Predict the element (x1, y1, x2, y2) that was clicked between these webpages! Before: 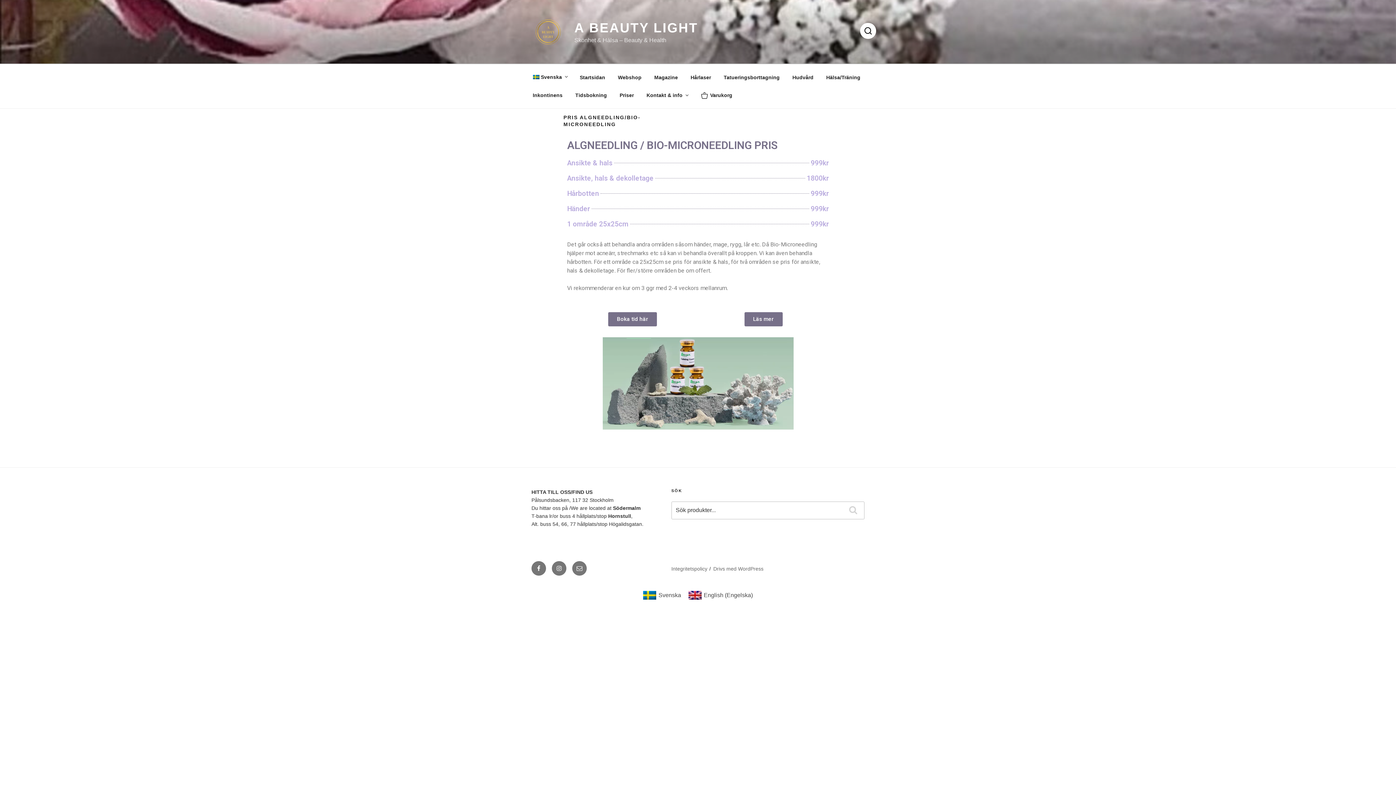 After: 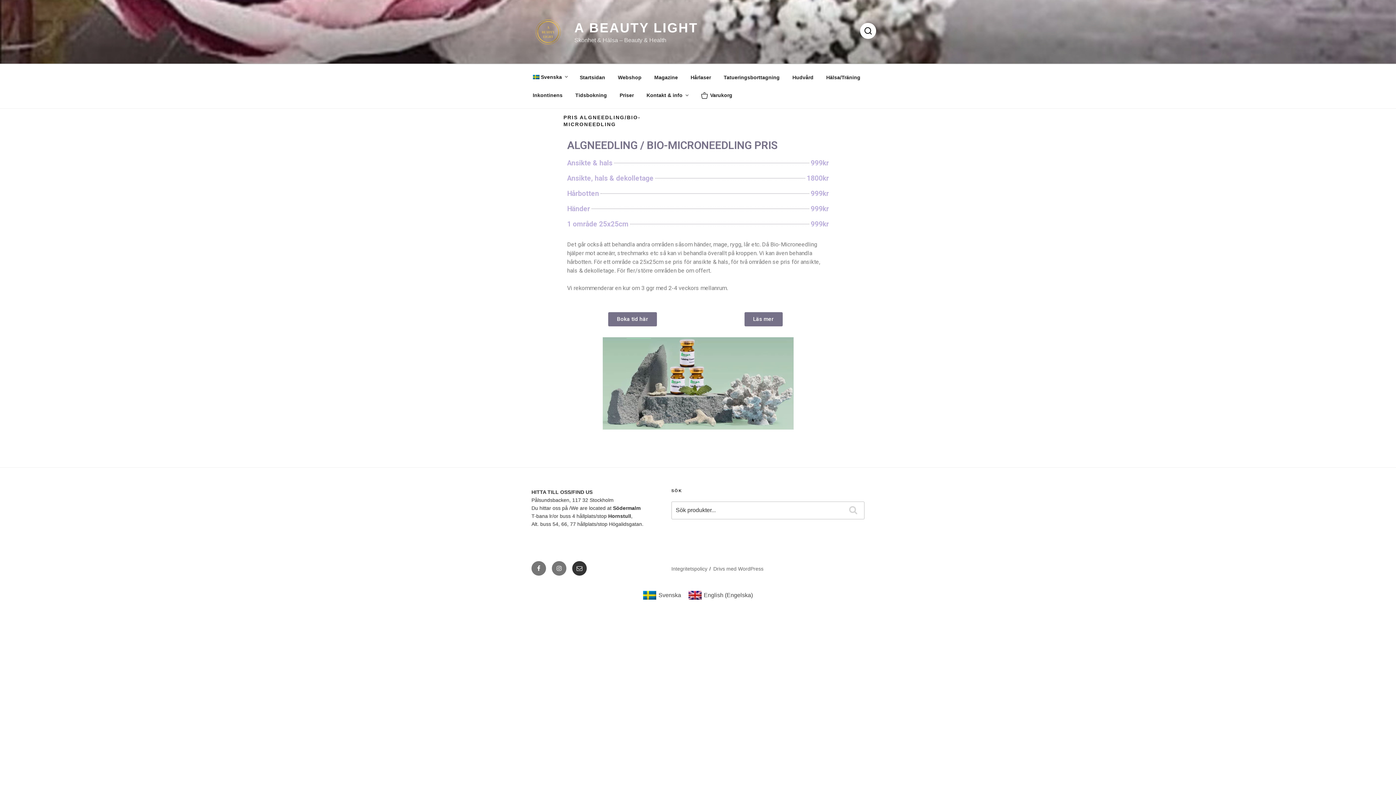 Action: label: E-post bbox: (572, 561, 586, 576)